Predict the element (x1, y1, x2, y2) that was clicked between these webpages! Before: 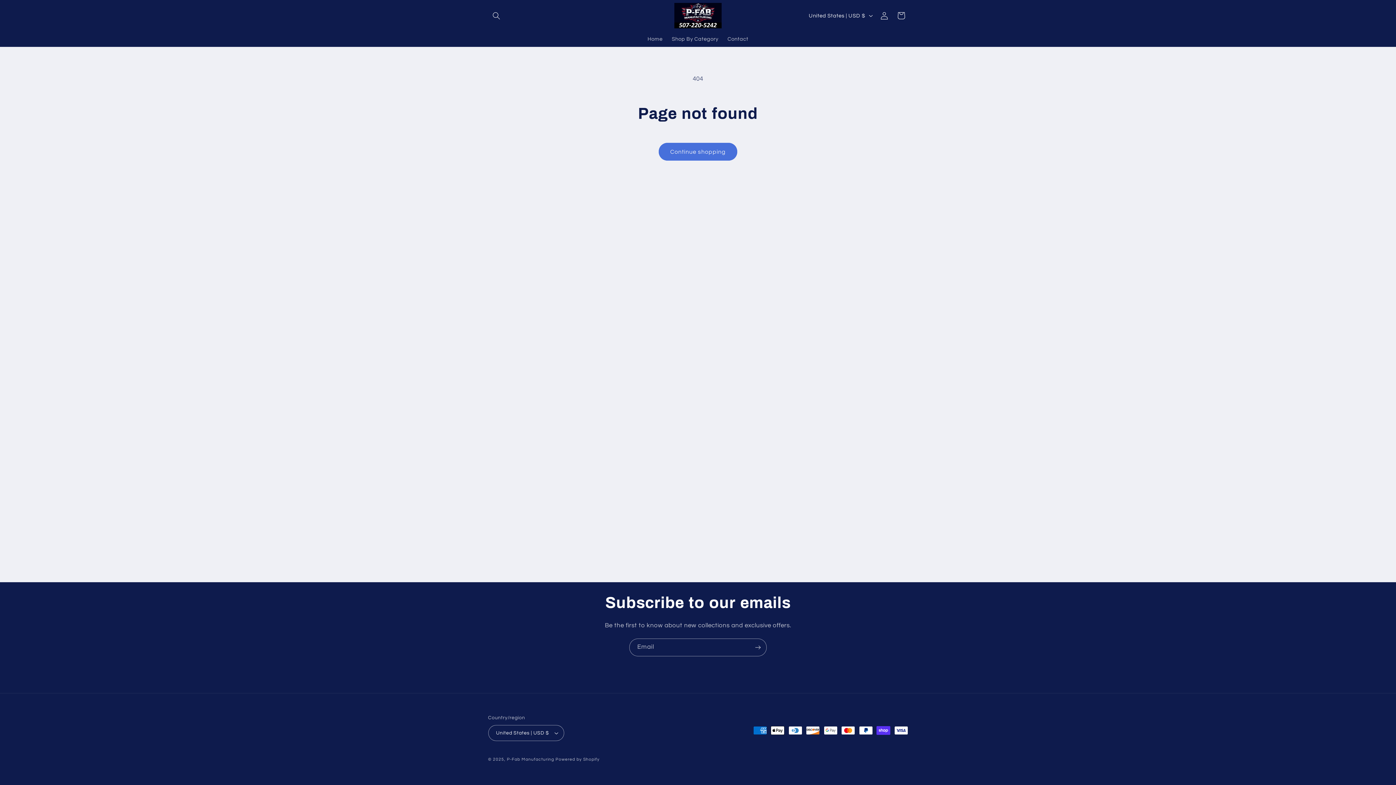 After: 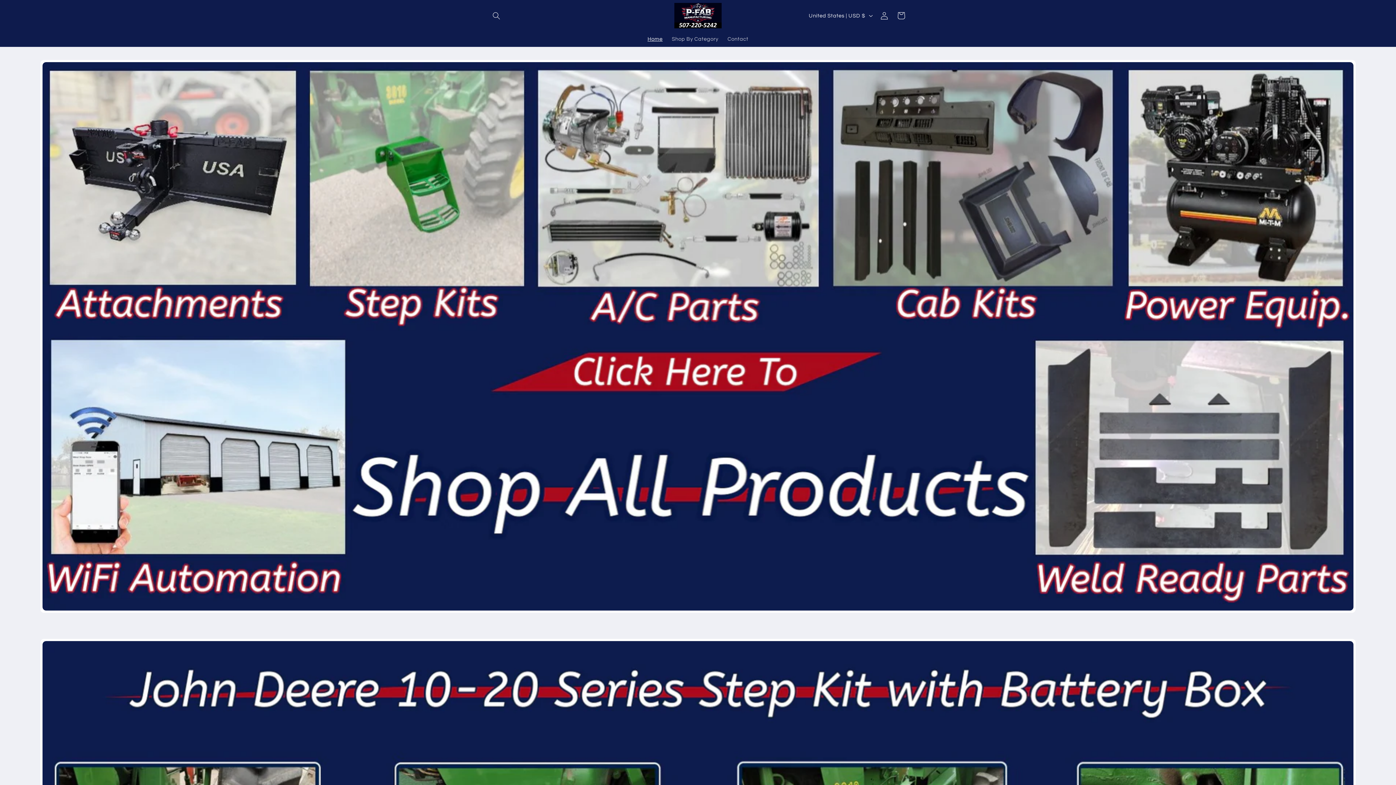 Action: bbox: (671, 0, 724, 31)